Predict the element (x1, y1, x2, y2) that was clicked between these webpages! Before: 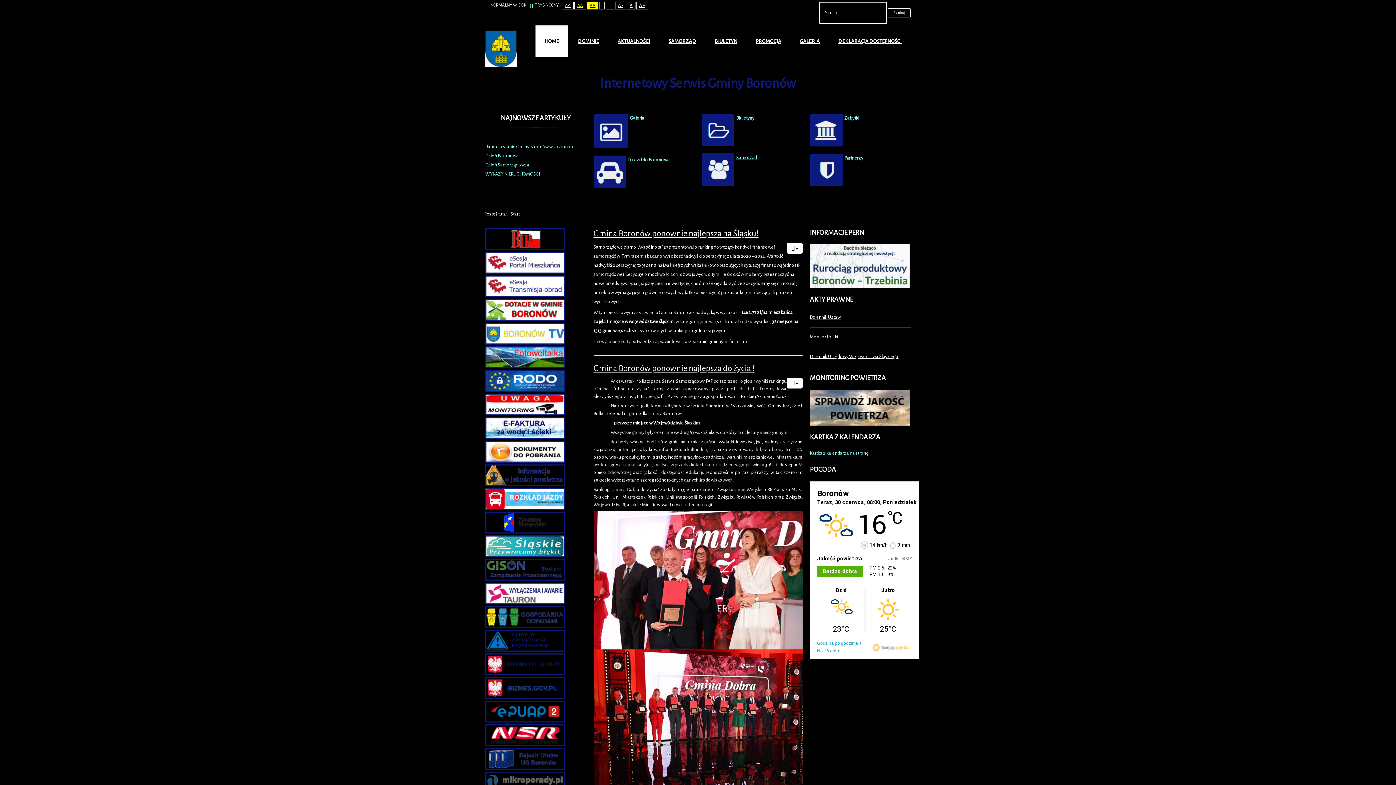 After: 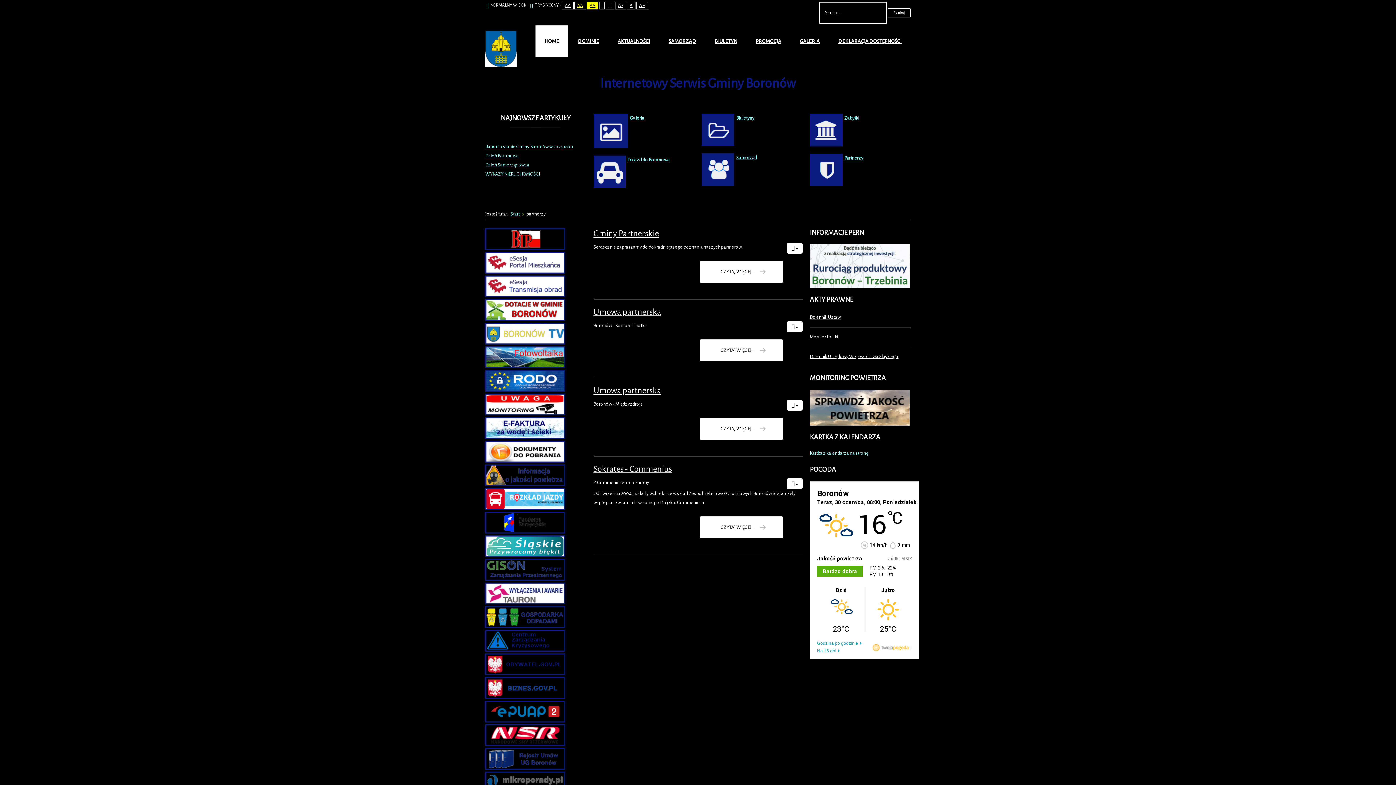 Action: bbox: (844, 155, 863, 160) label: Partnerzy